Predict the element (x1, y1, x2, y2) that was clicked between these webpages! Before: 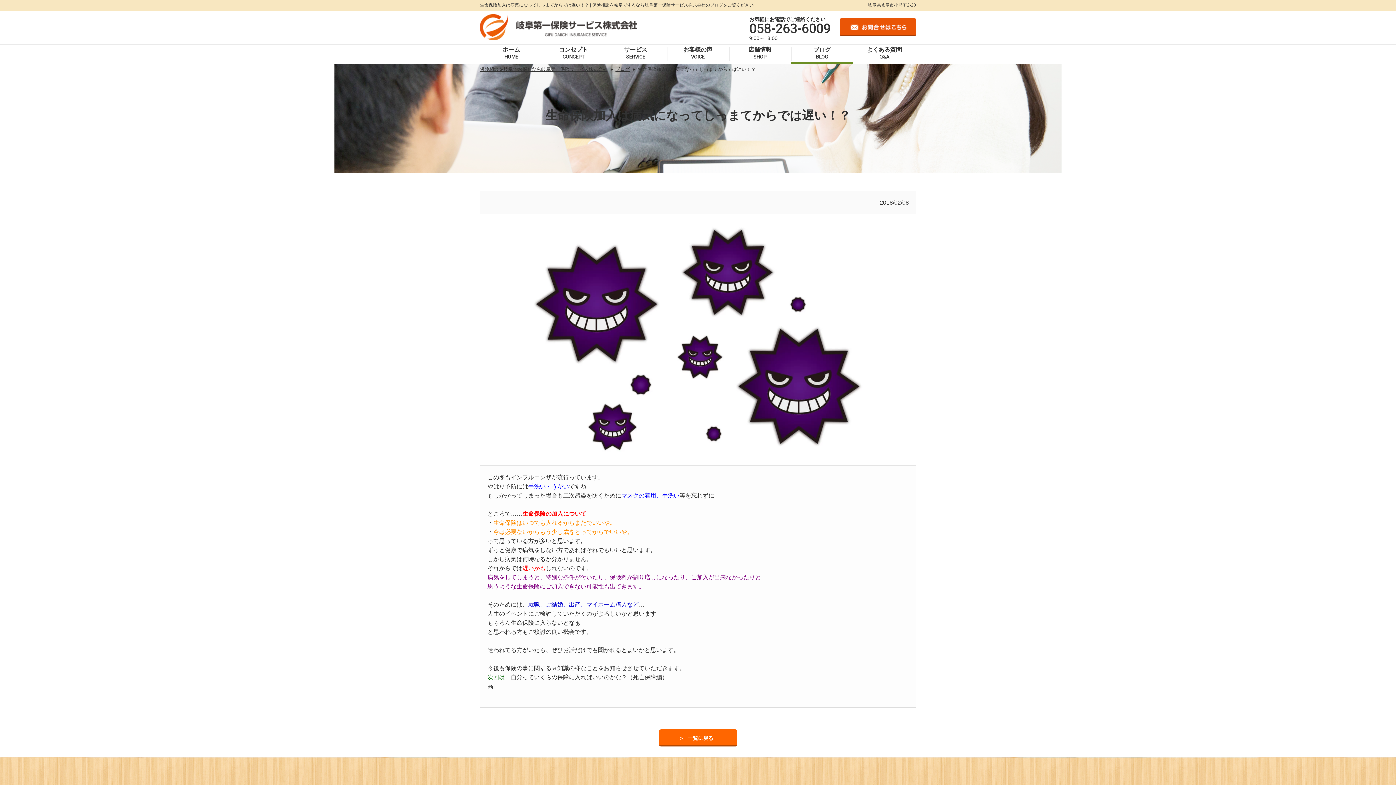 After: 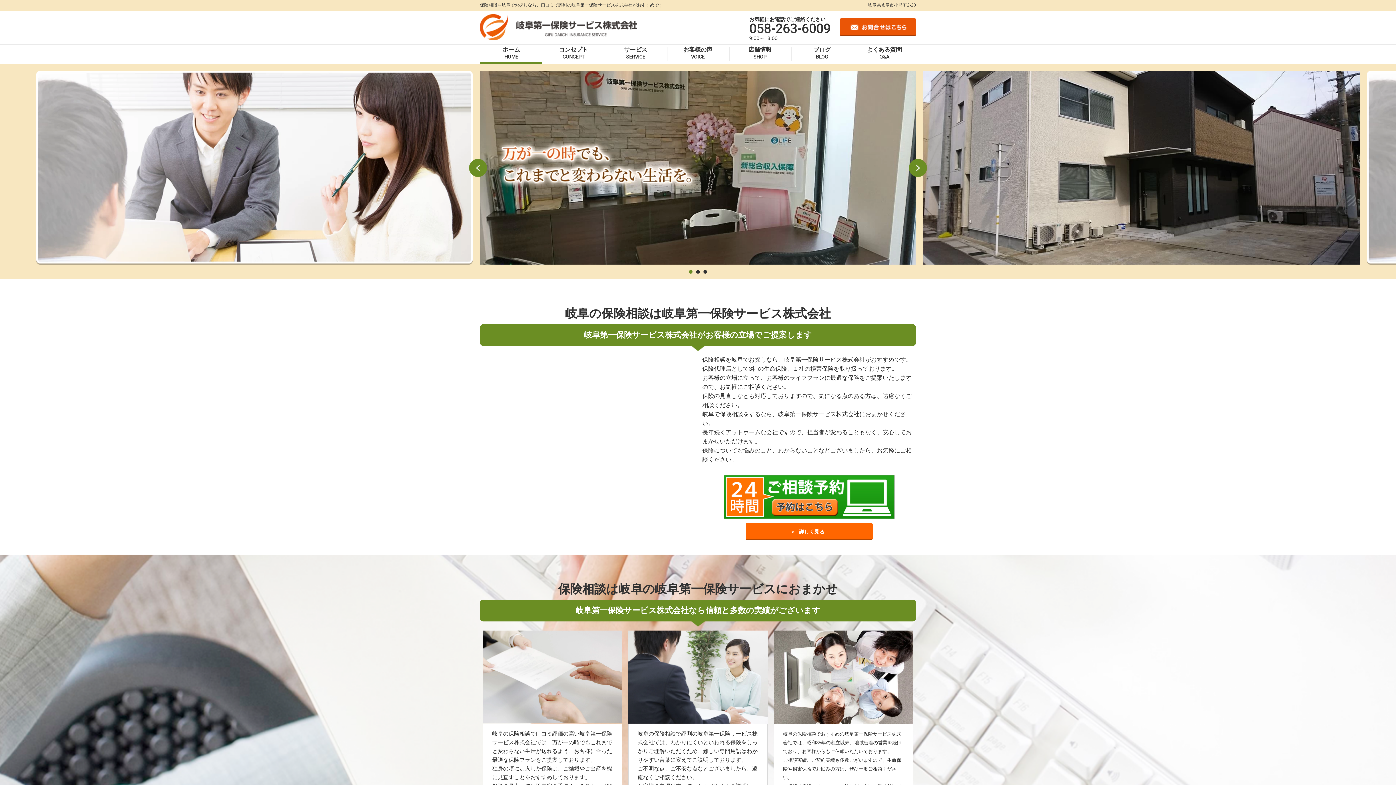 Action: bbox: (480, 15, 637, 21)